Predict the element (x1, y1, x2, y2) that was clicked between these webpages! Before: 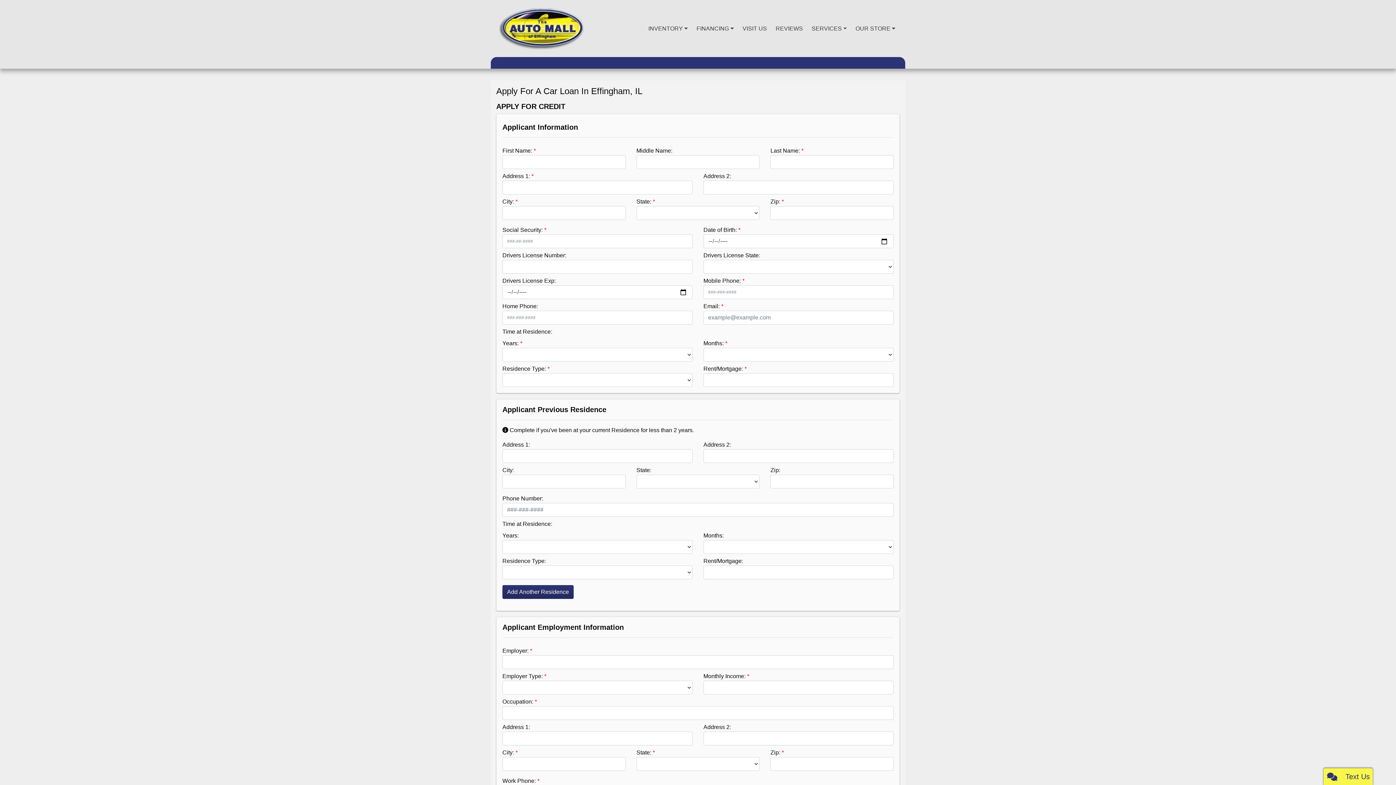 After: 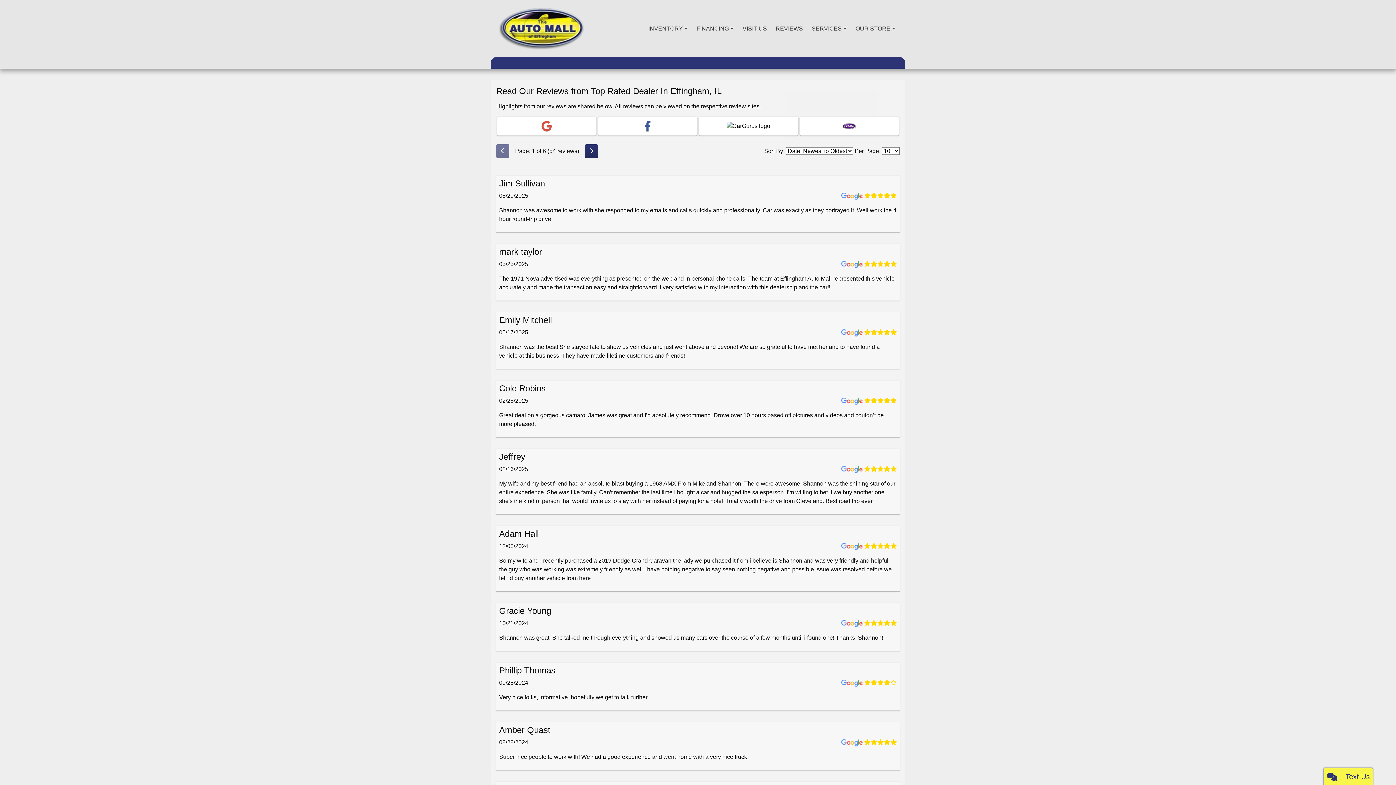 Action: bbox: (771, 0, 807, 57) label: REVIEWS